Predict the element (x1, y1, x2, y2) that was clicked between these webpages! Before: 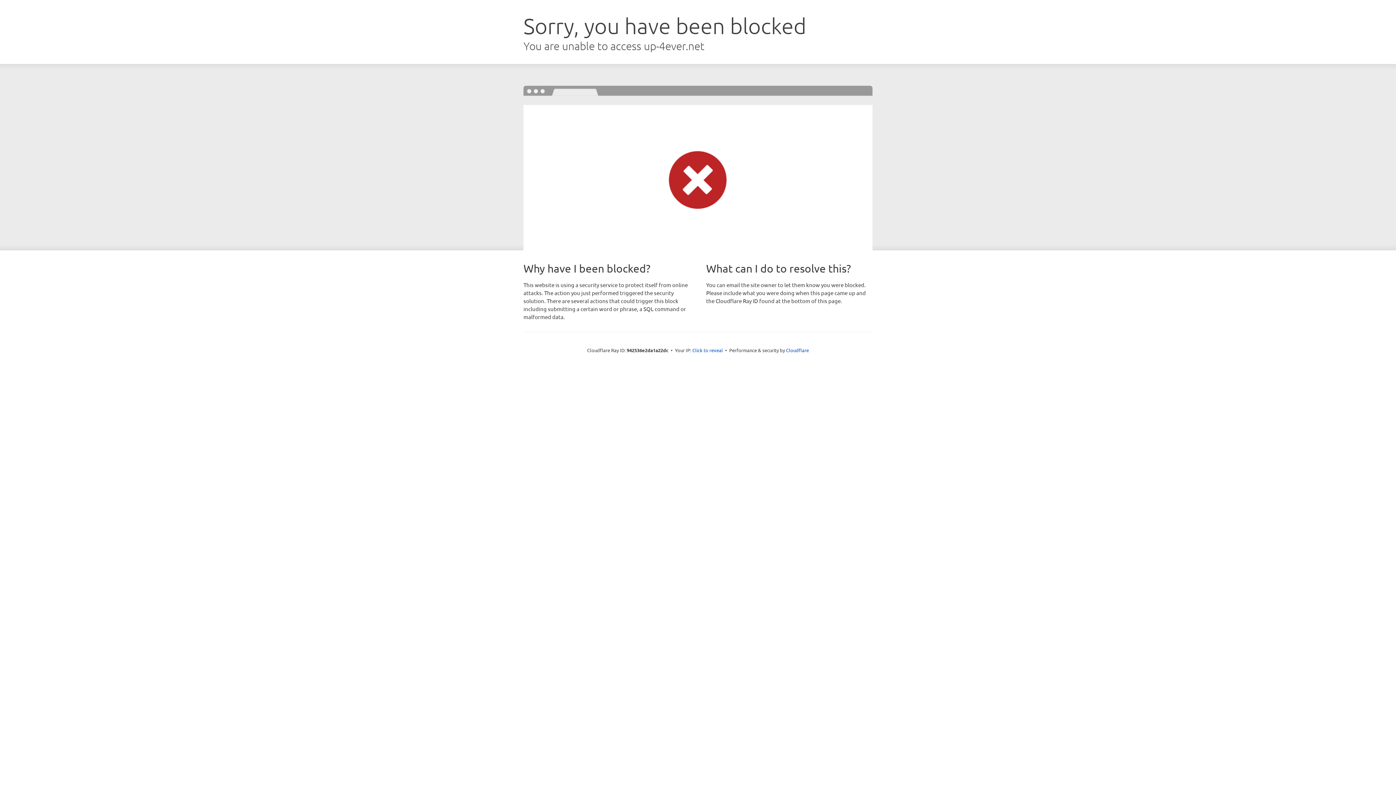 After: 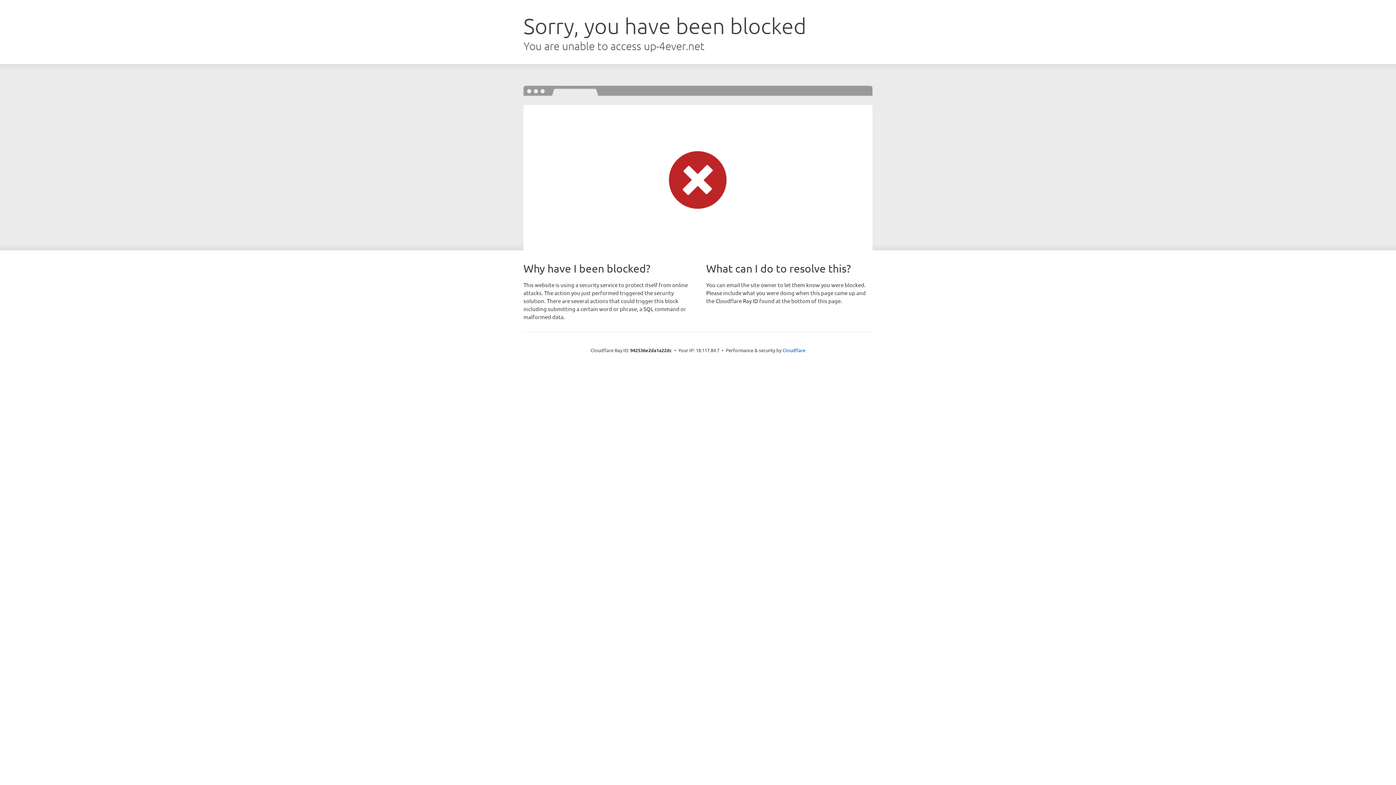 Action: bbox: (692, 346, 723, 353) label: Click to reveal